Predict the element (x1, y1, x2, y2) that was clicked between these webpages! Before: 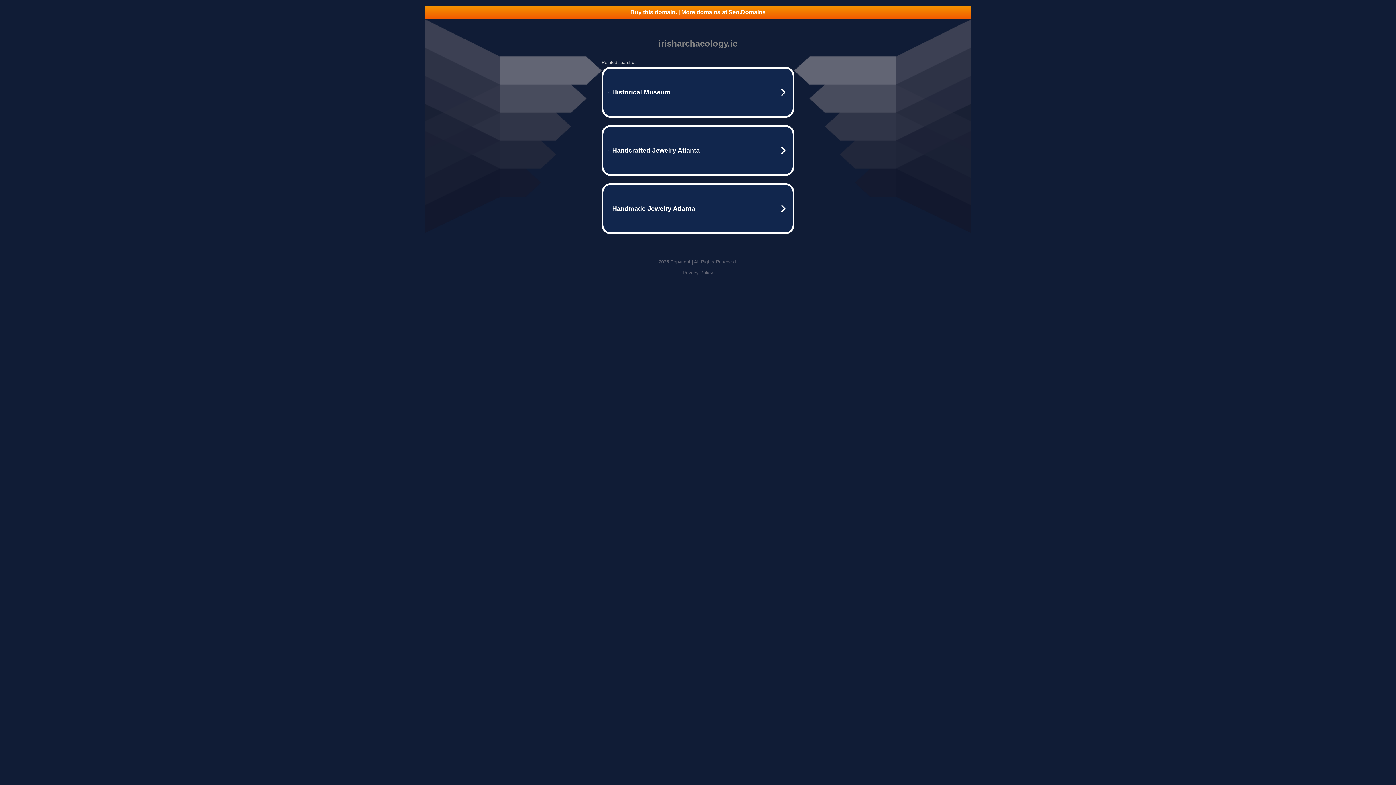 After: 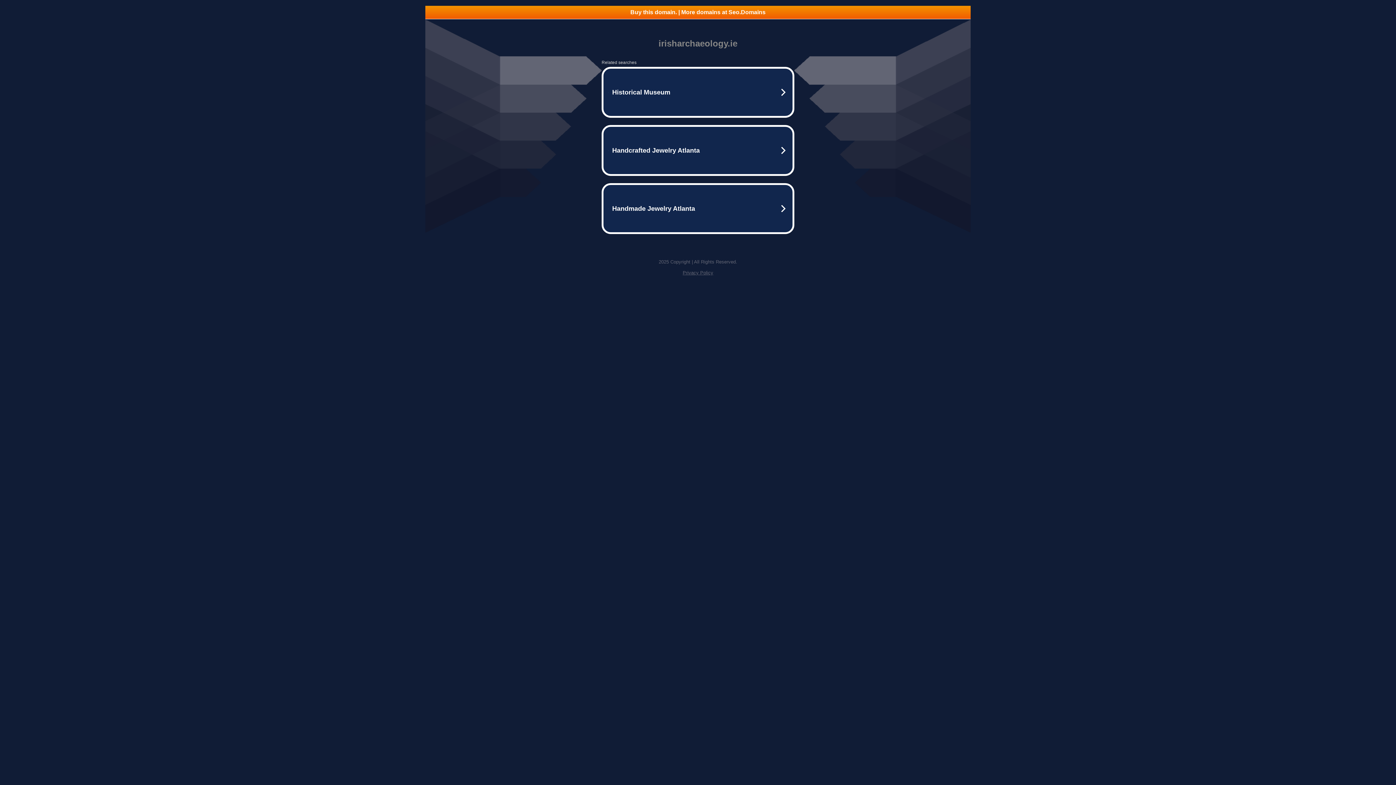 Action: label: Buy this domain. | More domains at Seo.Domains bbox: (425, 5, 970, 18)